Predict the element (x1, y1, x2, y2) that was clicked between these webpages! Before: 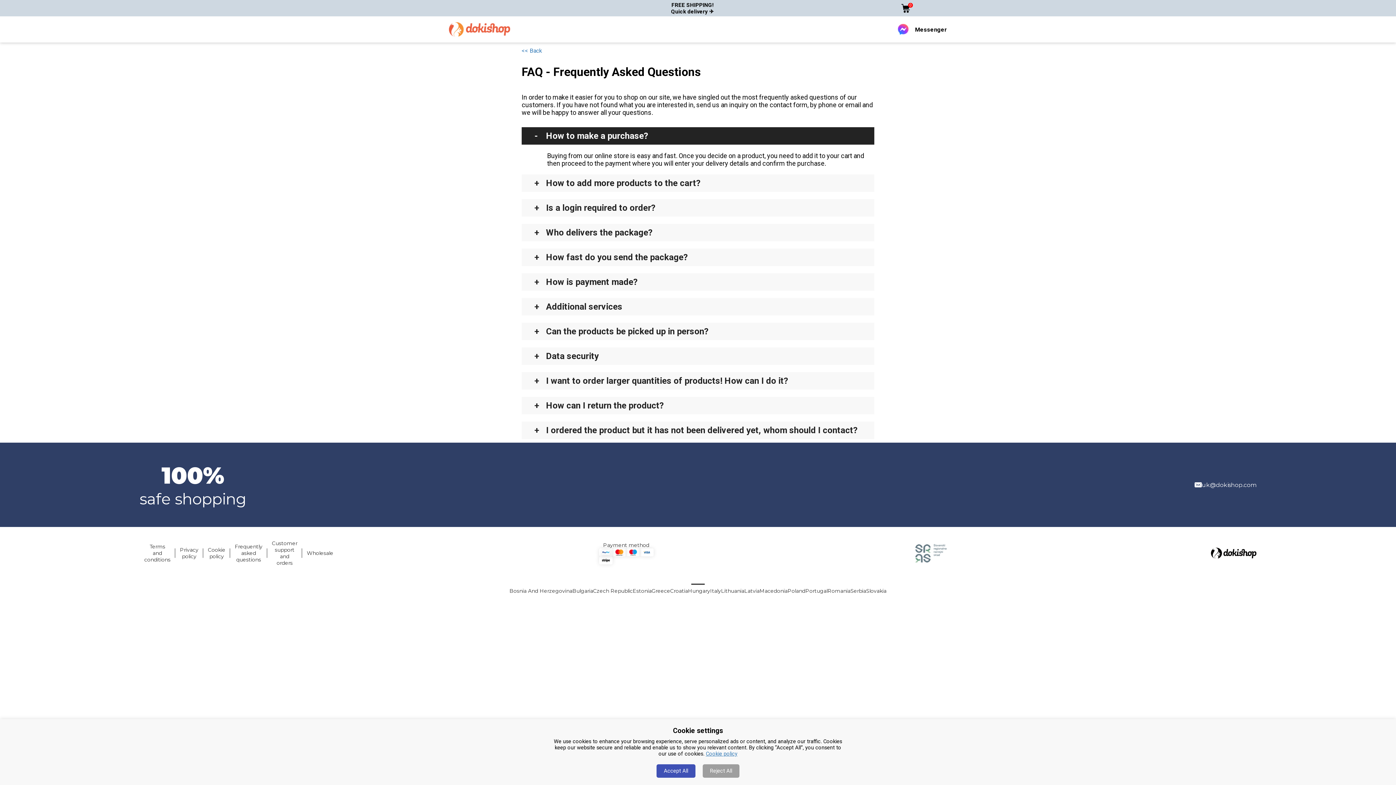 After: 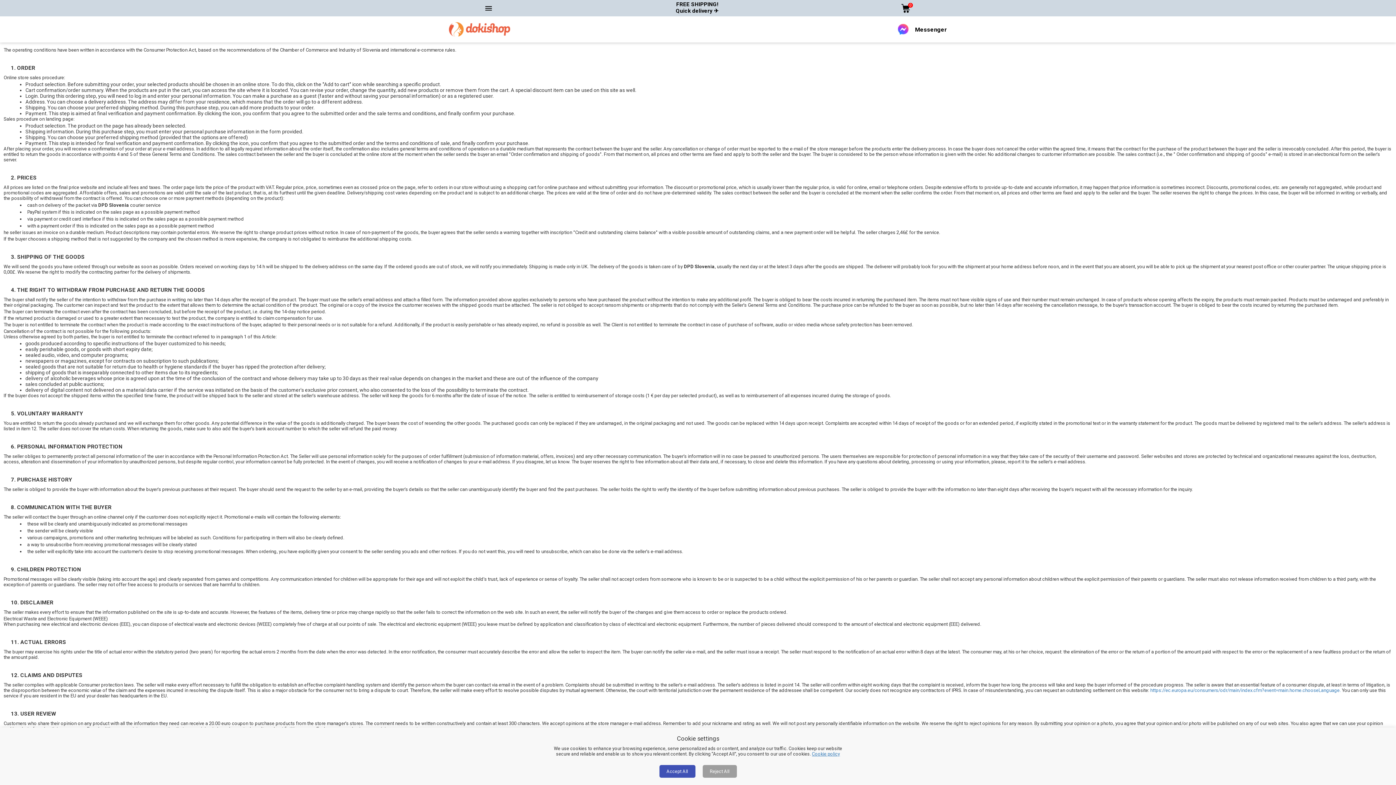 Action: bbox: (144, 543, 170, 563) label: Terms and conditions